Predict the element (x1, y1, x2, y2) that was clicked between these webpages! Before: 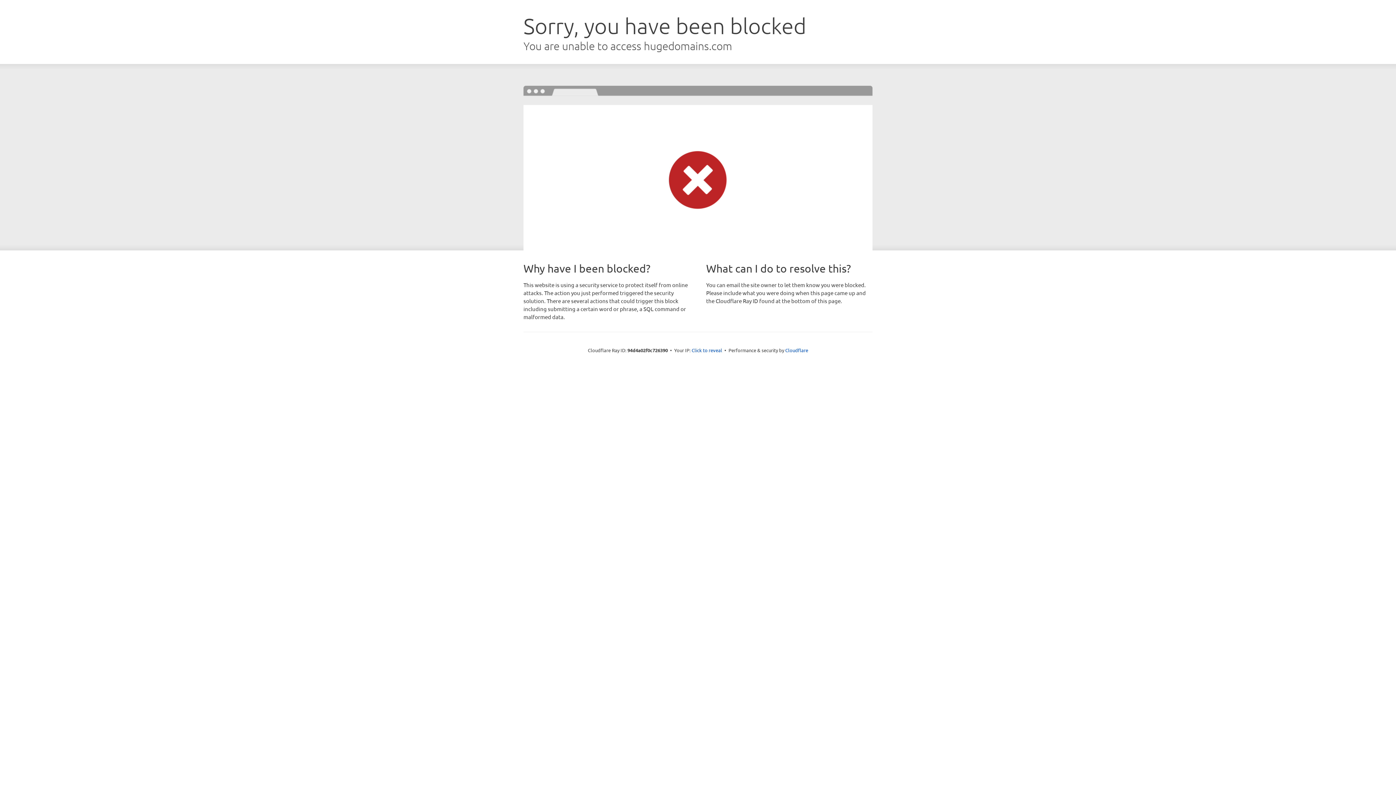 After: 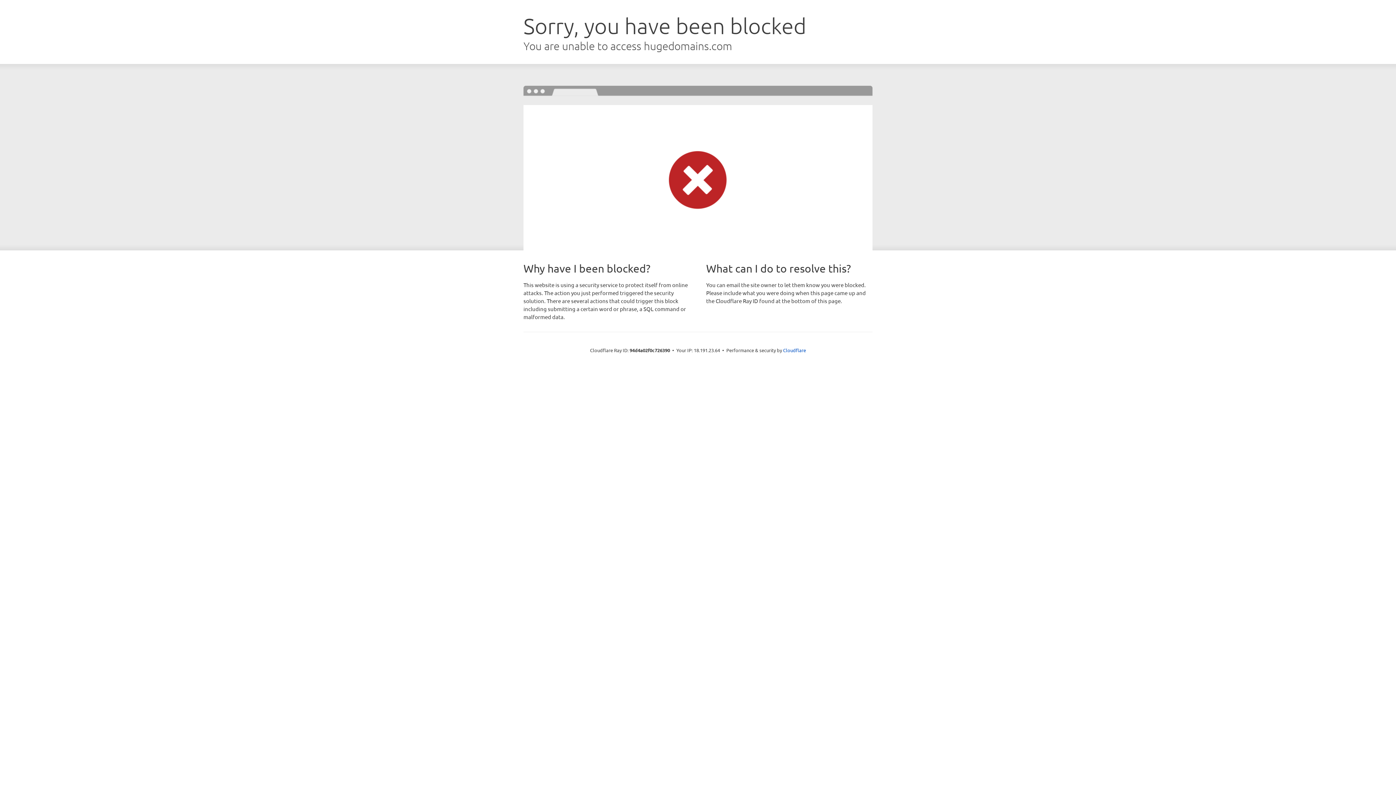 Action: bbox: (691, 346, 722, 353) label: Click to reveal